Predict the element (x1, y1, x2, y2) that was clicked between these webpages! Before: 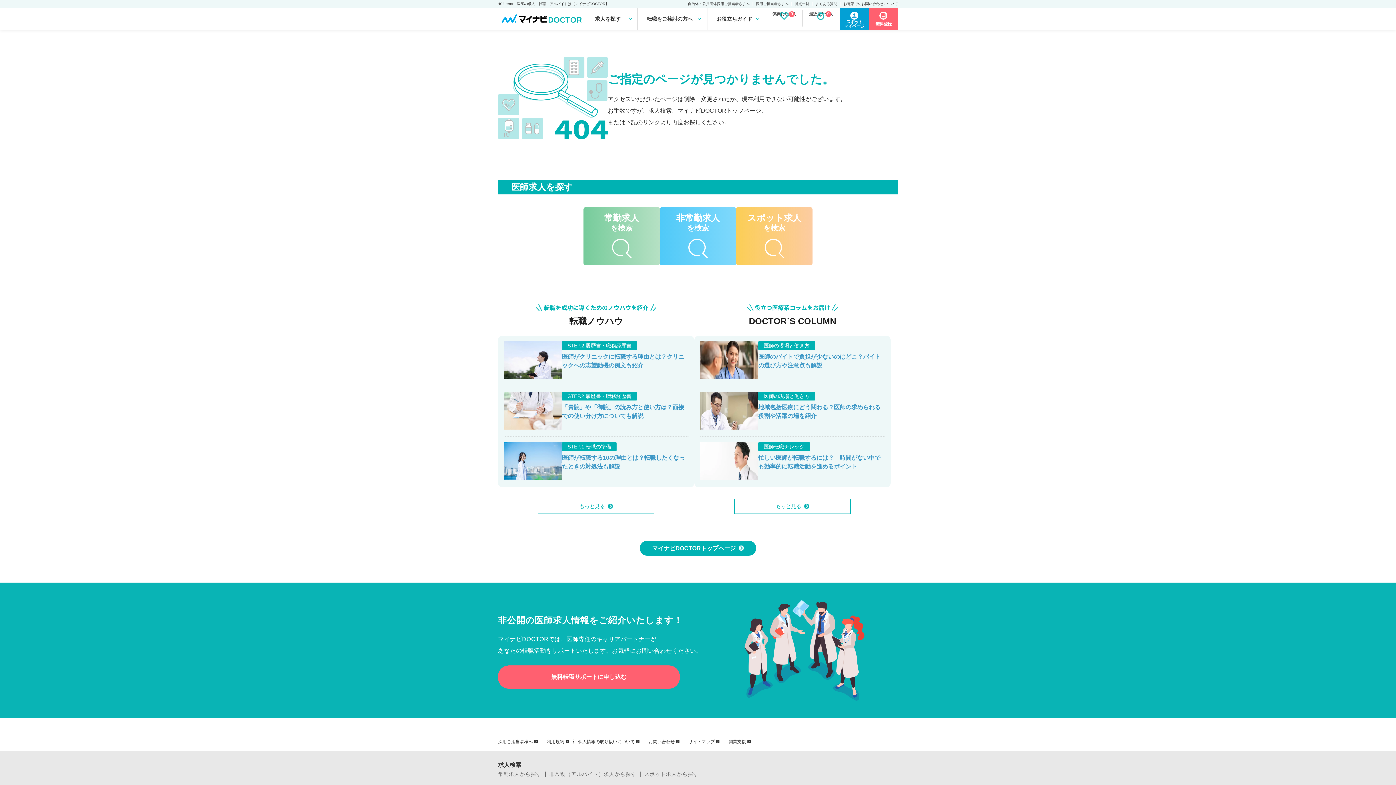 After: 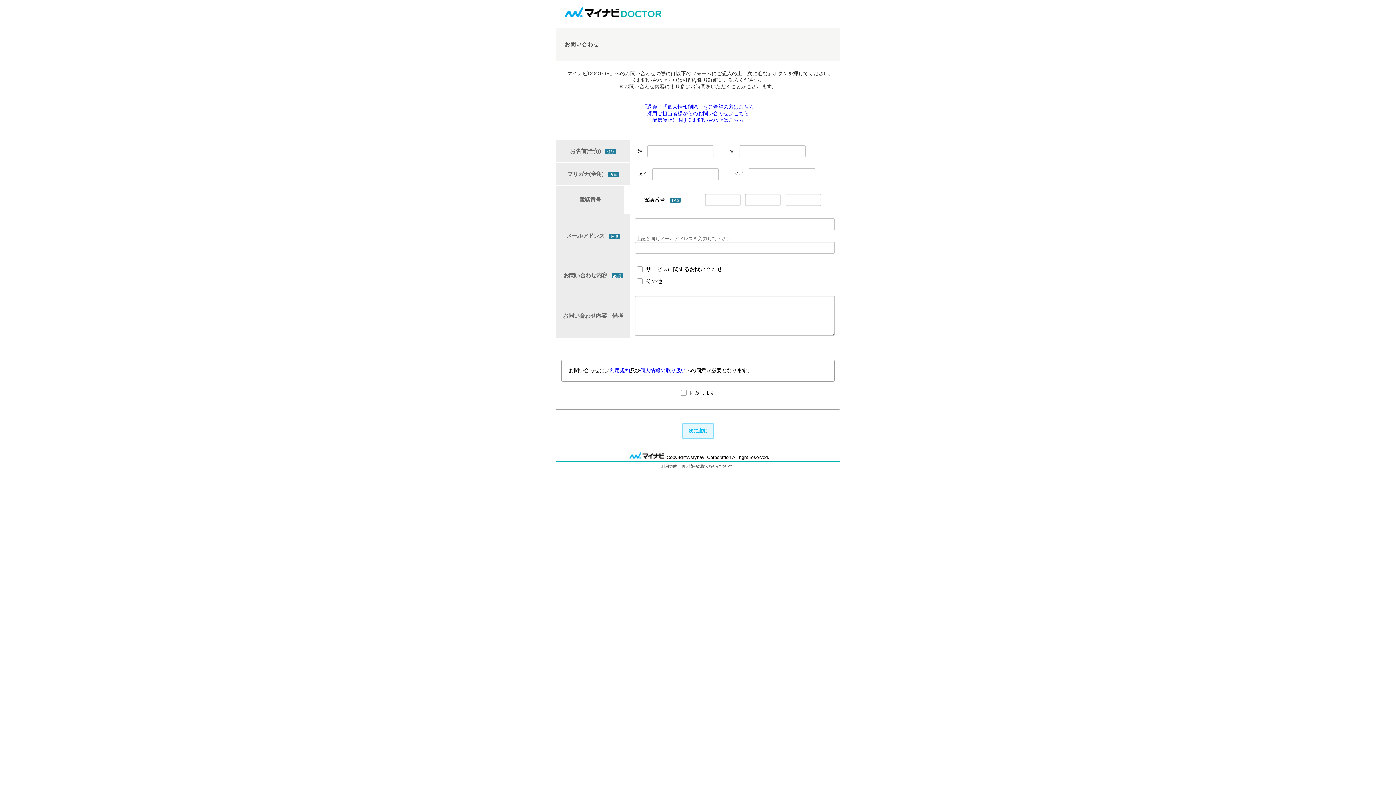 Action: label: お問い合わせ bbox: (648, 740, 679, 744)